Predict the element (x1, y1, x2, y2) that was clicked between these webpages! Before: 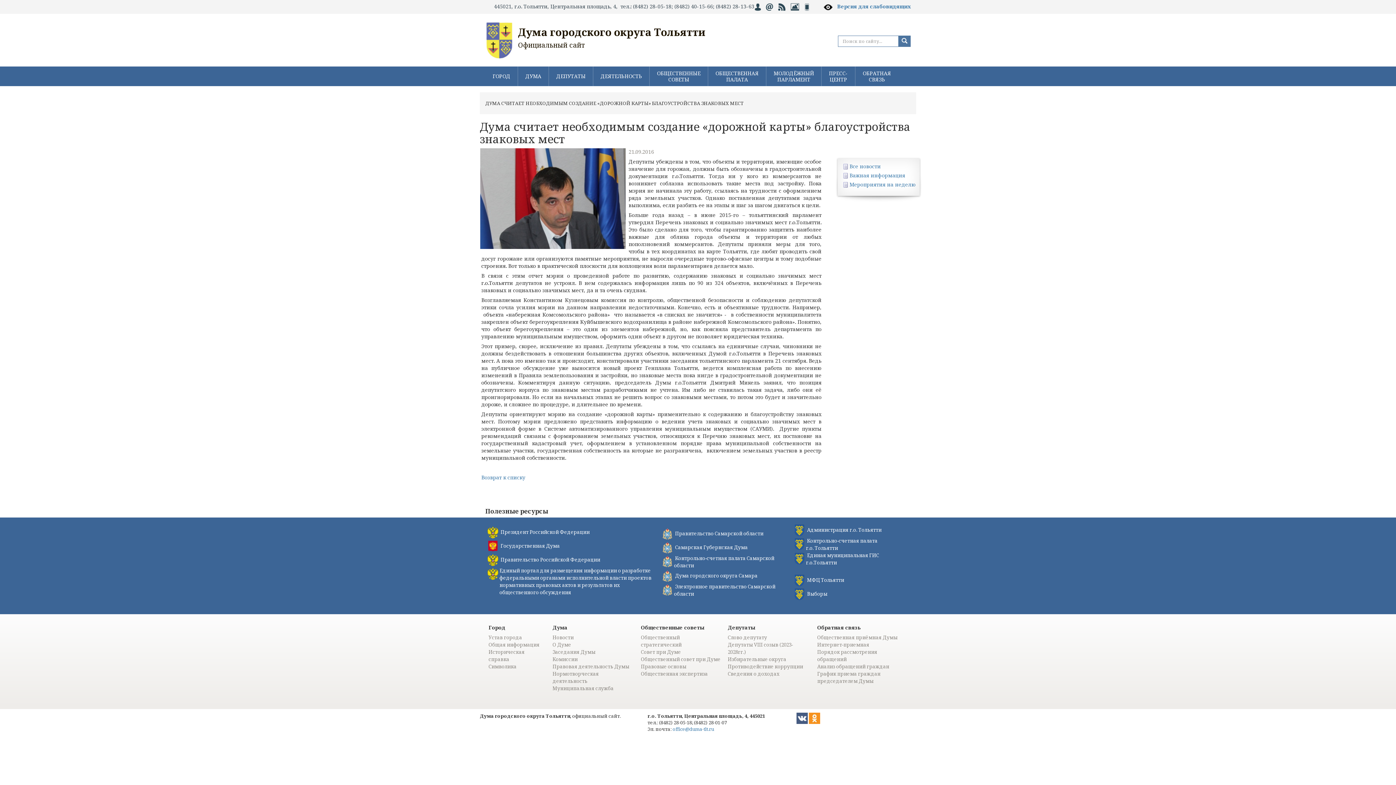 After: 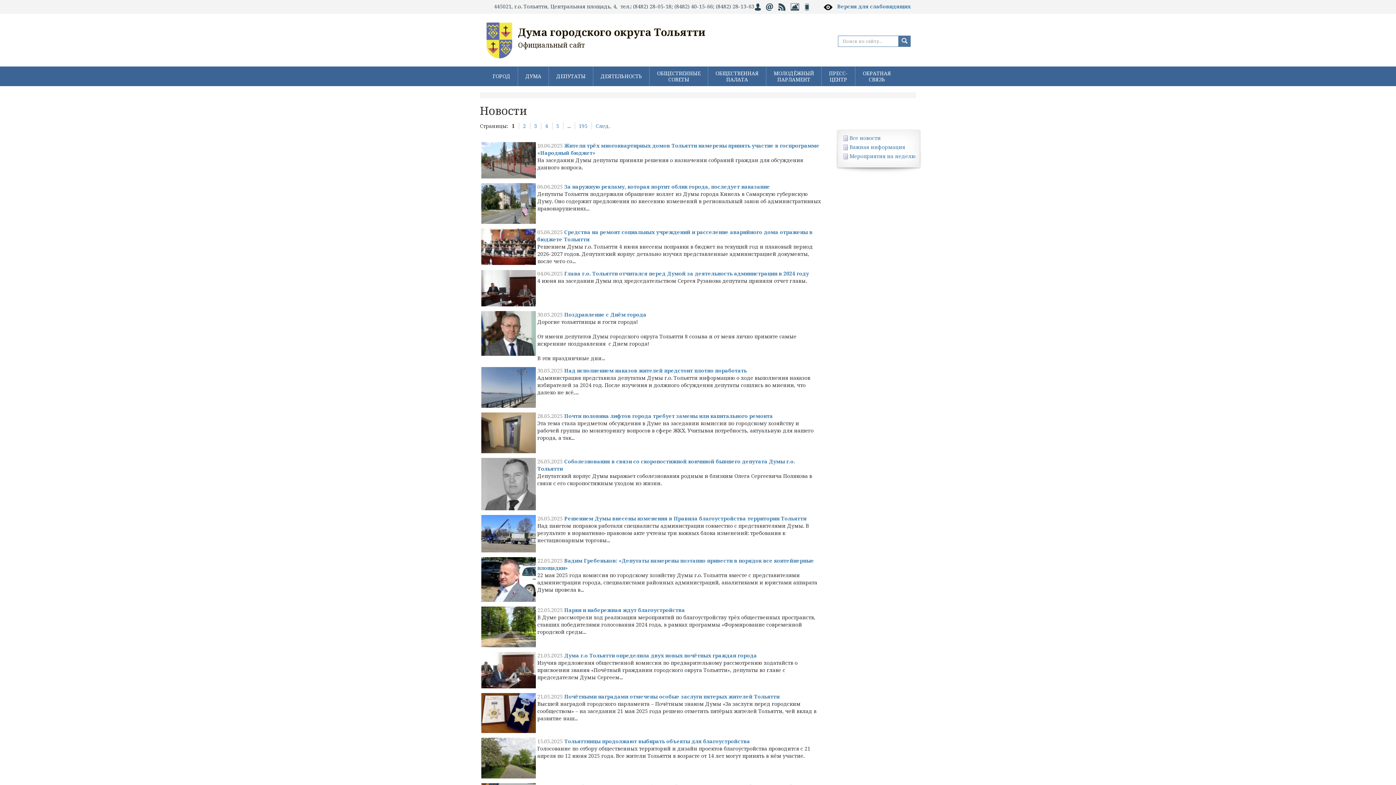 Action: bbox: (821, 66, 855, 86) label: ПРЕСС-ЦЕНТР